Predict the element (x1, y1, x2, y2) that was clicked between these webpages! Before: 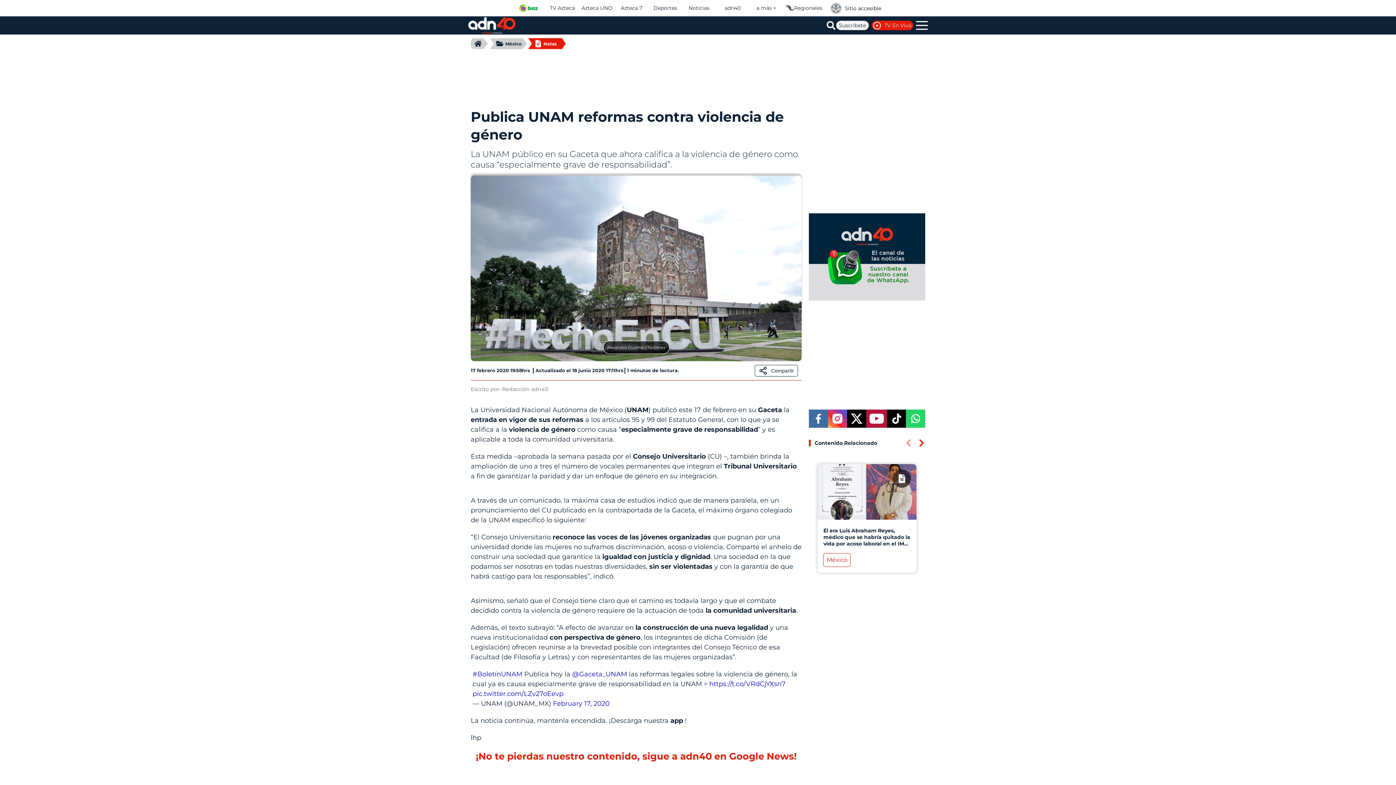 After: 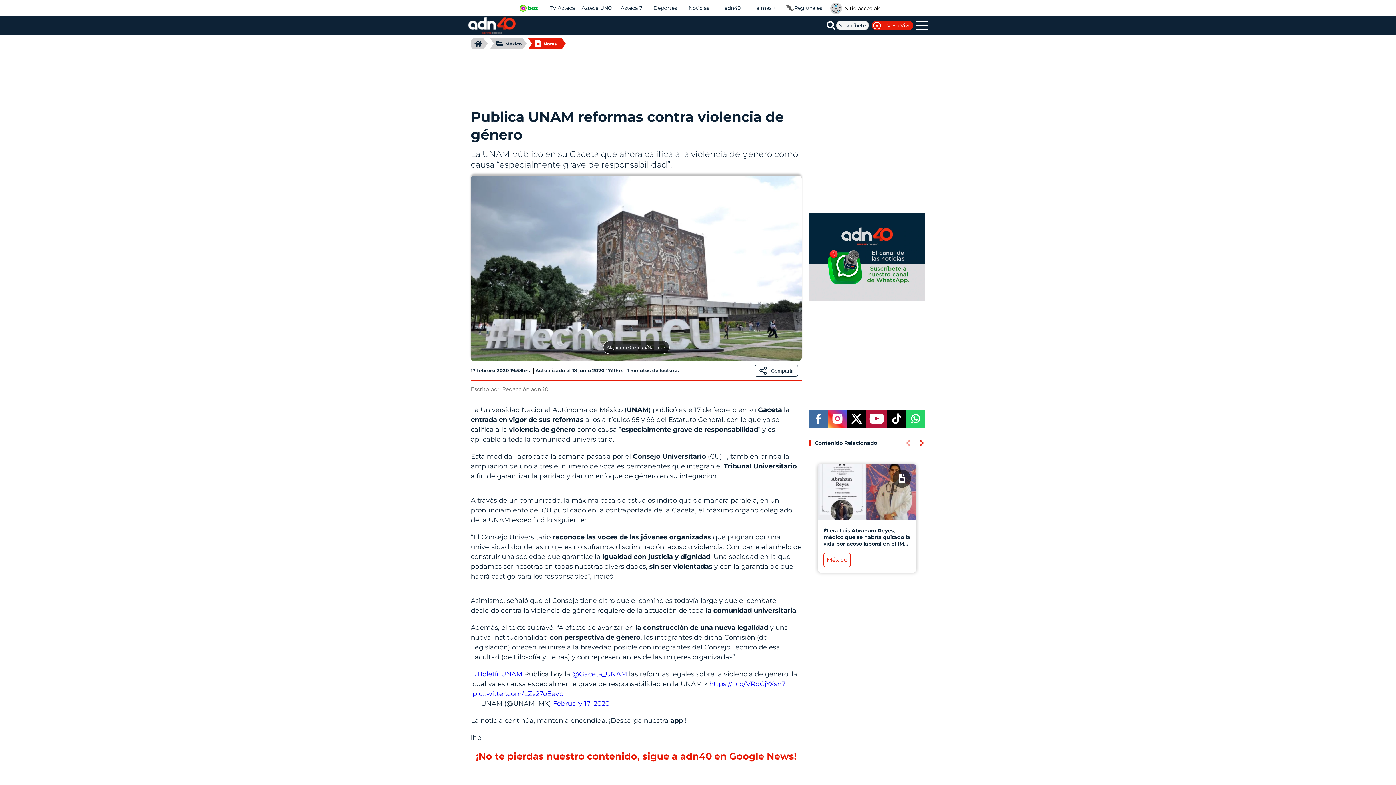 Action: bbox: (670, 717, 685, 725) label: app 